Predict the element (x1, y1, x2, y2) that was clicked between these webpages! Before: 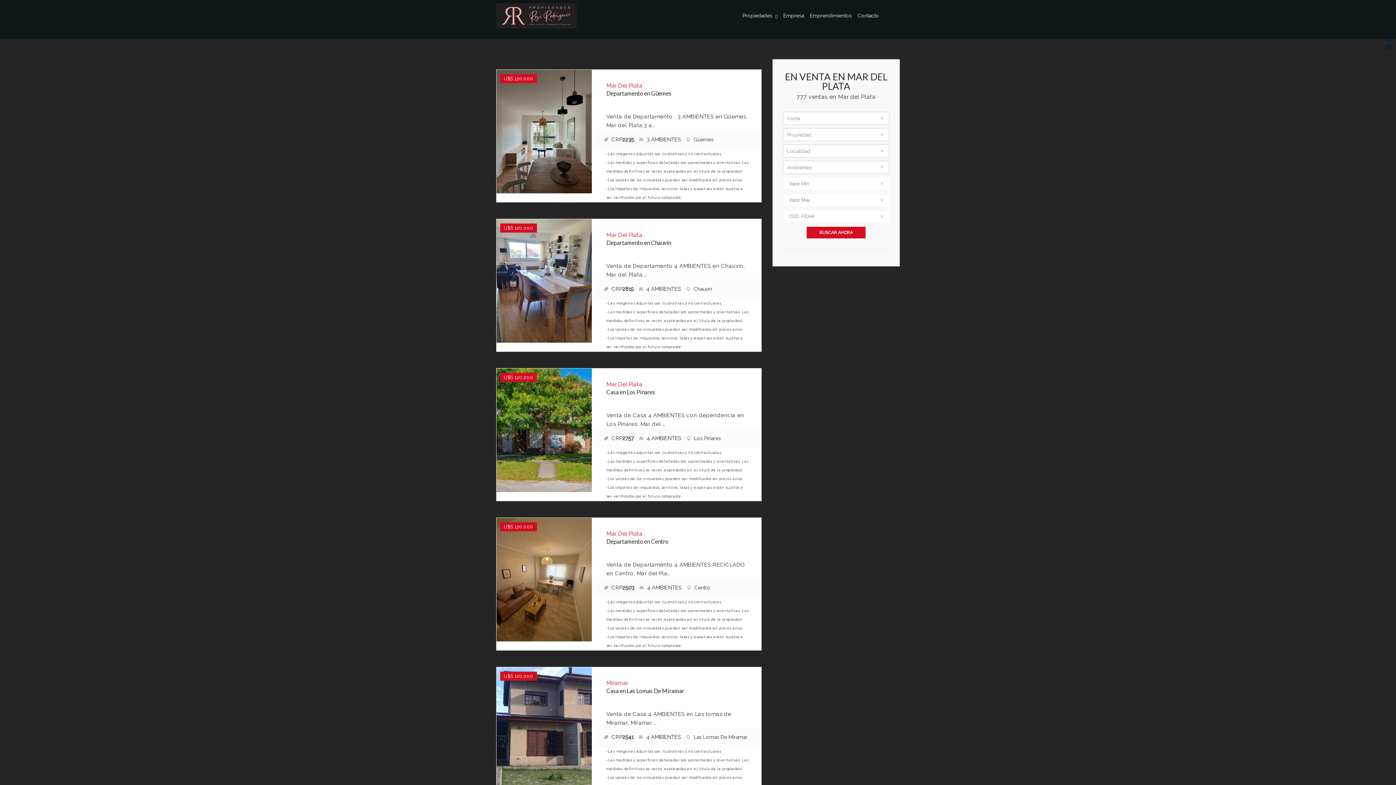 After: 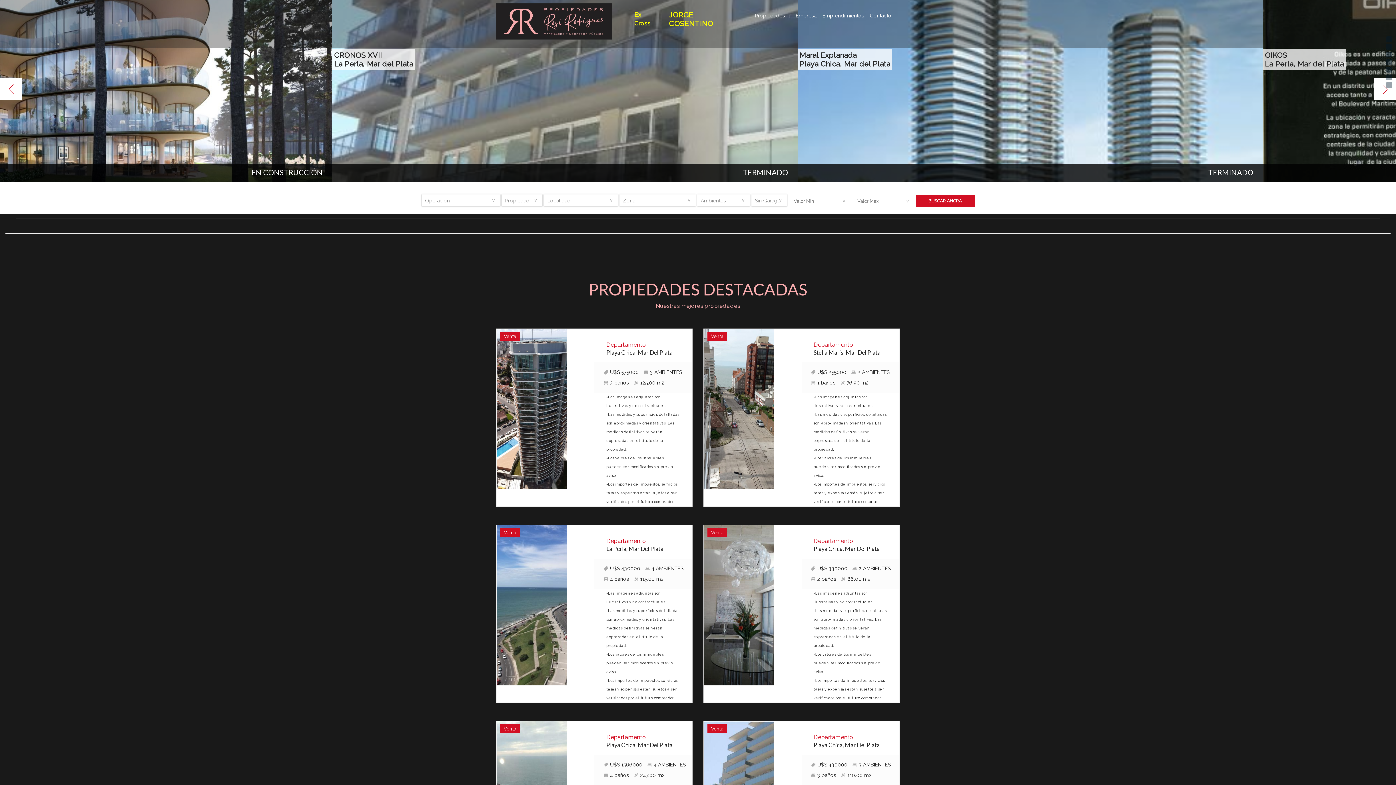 Action: bbox: (496, 3, 576, 28)